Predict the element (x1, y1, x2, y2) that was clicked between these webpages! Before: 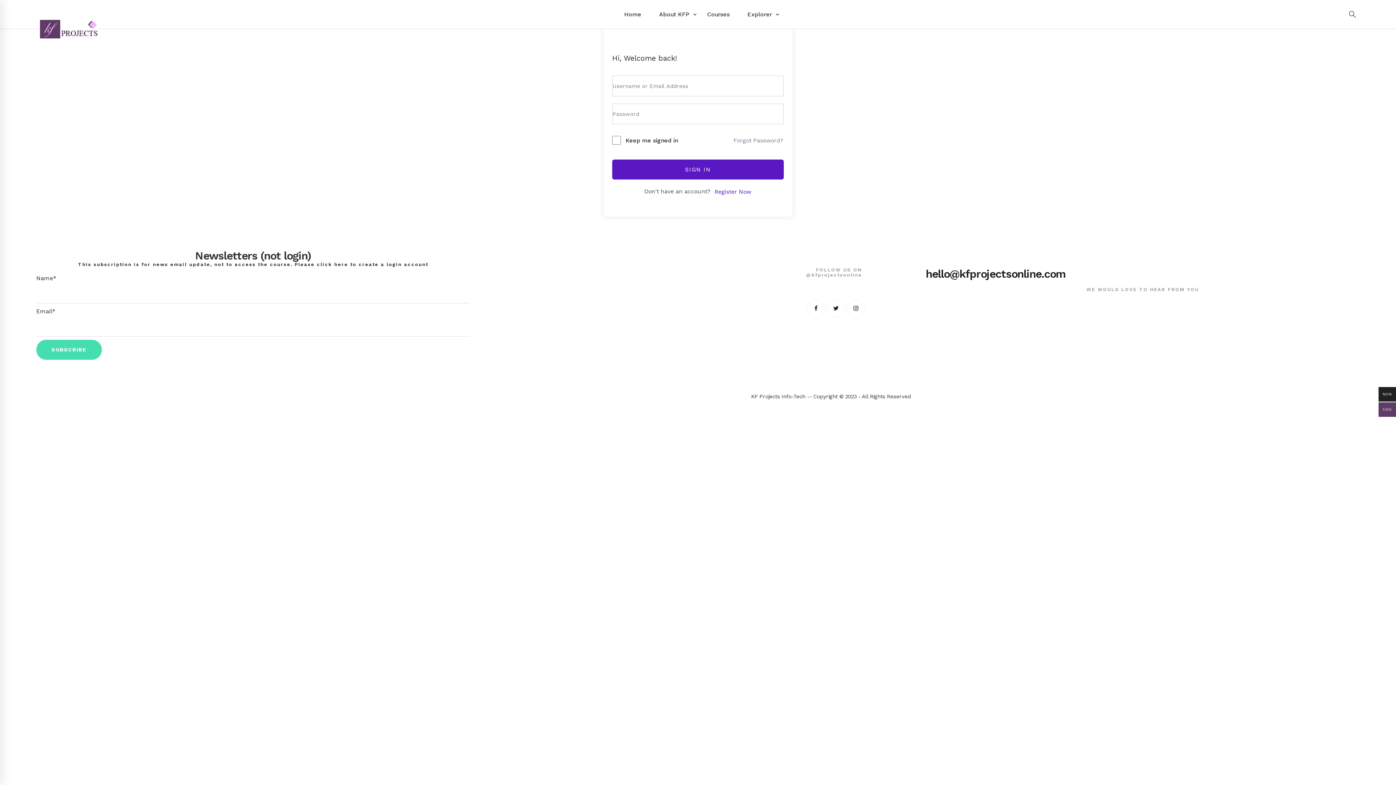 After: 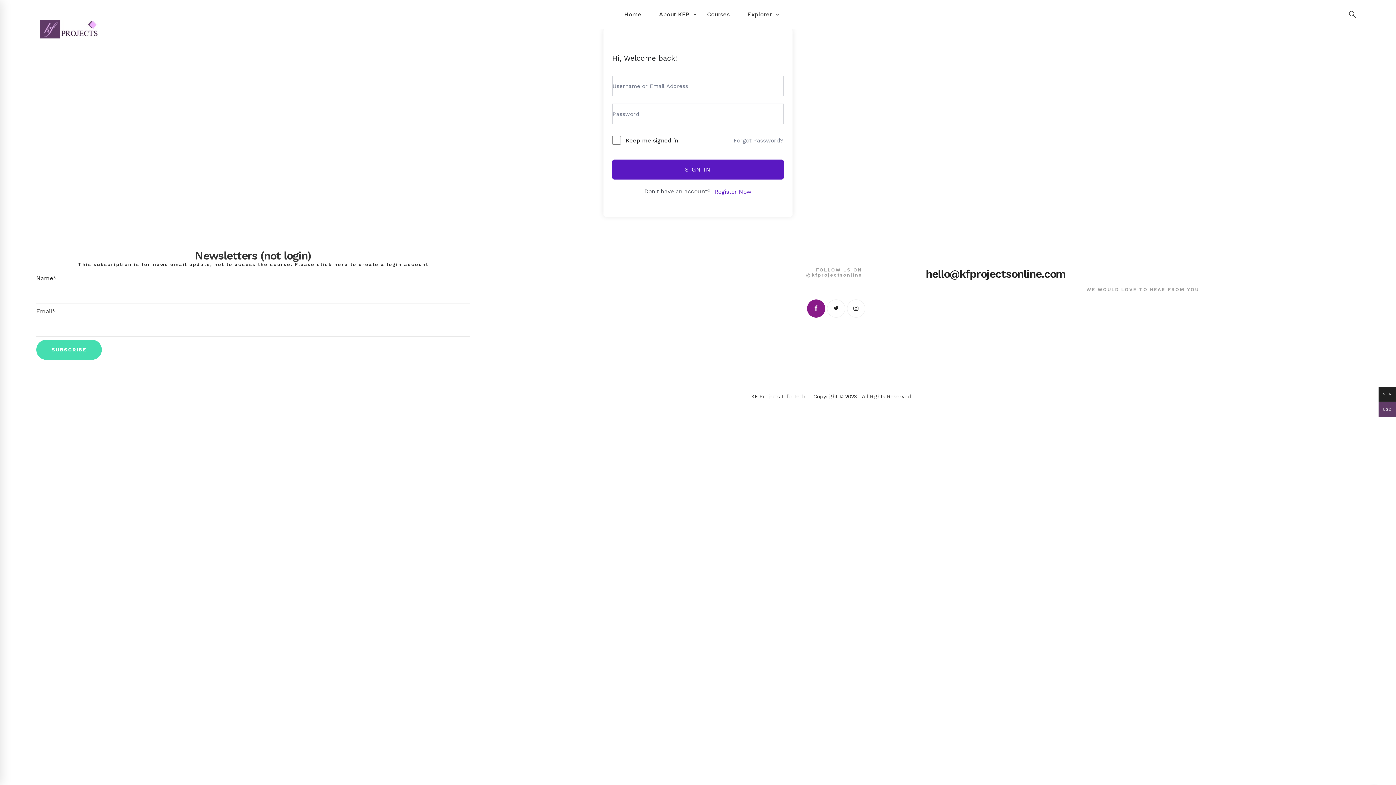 Action: label: Facebook bbox: (807, 299, 825, 317)